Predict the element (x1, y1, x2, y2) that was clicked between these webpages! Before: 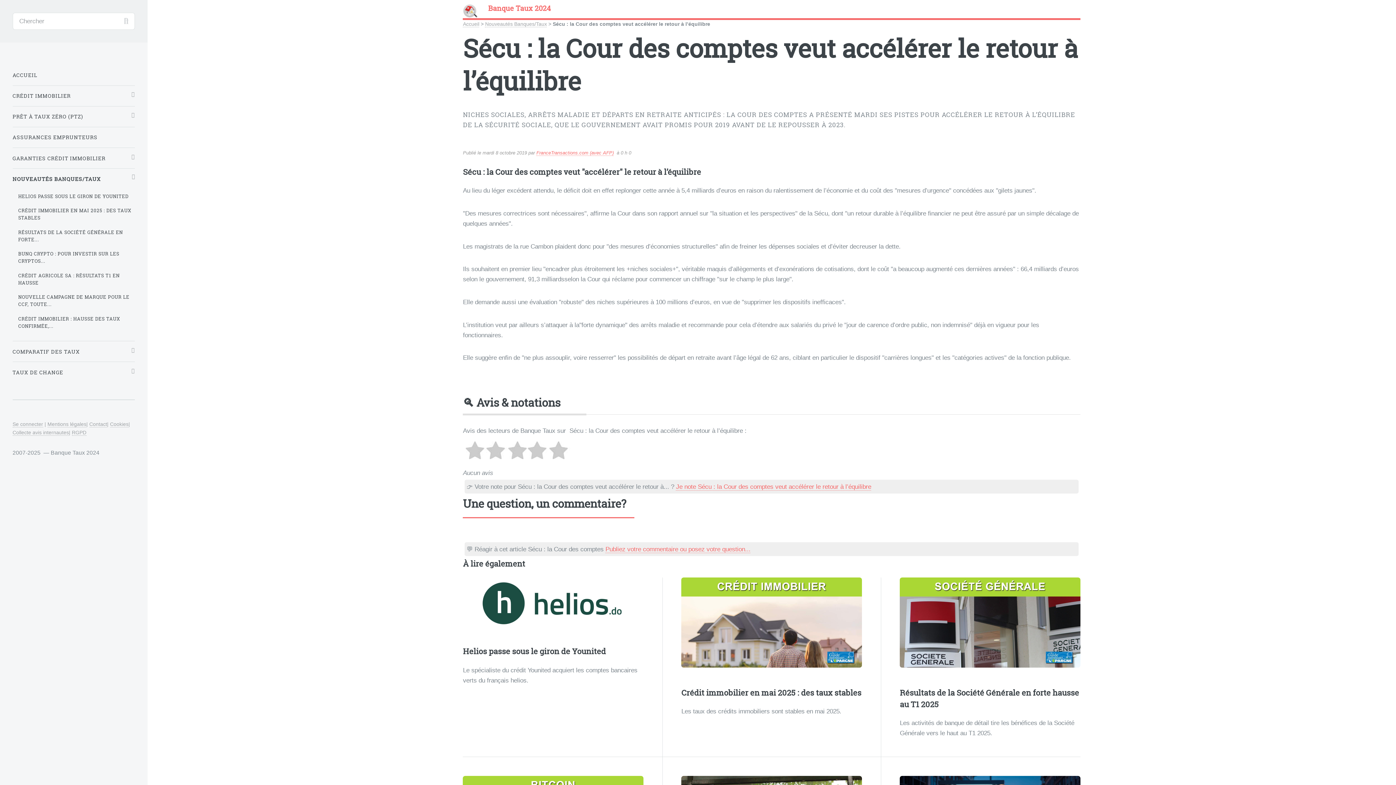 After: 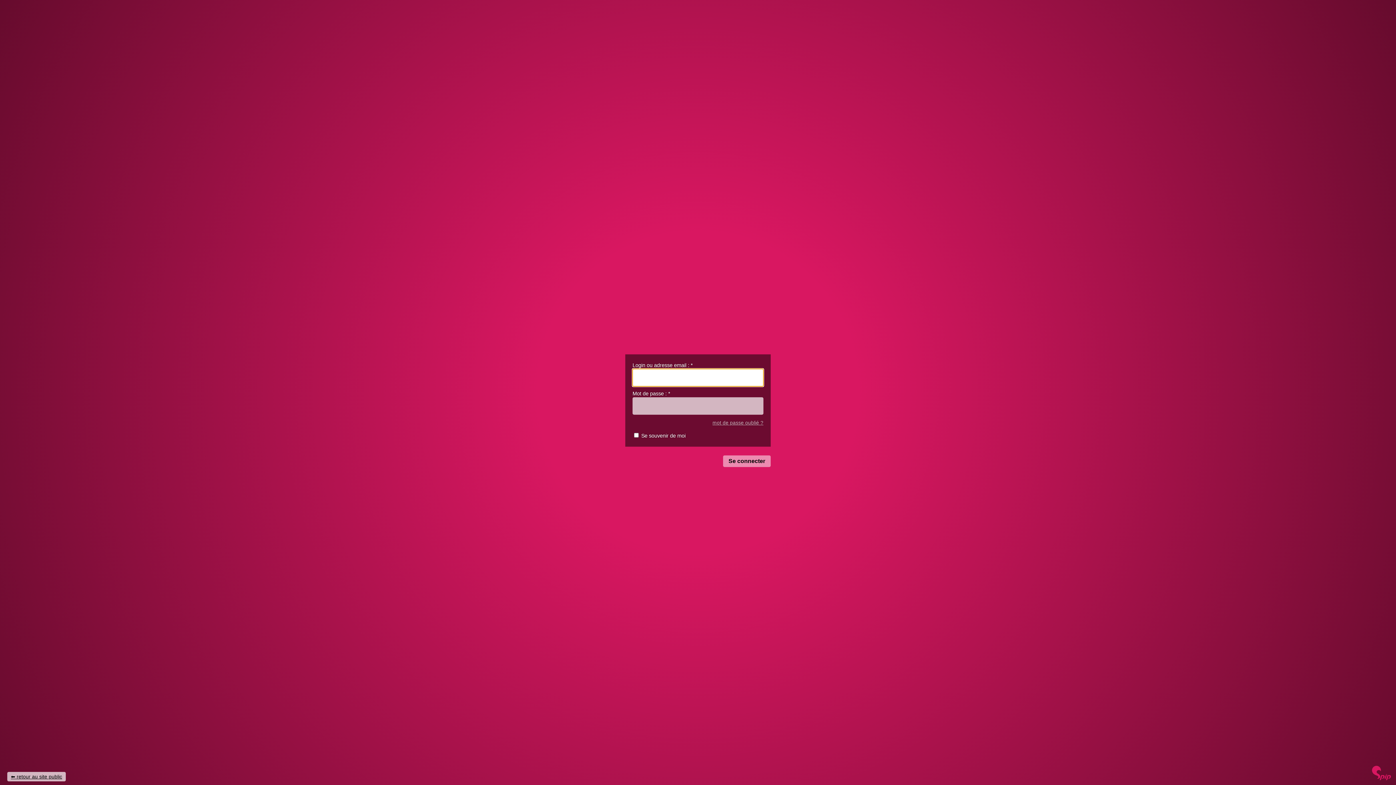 Action: bbox: (12, 421, 43, 427) label: Se connecter